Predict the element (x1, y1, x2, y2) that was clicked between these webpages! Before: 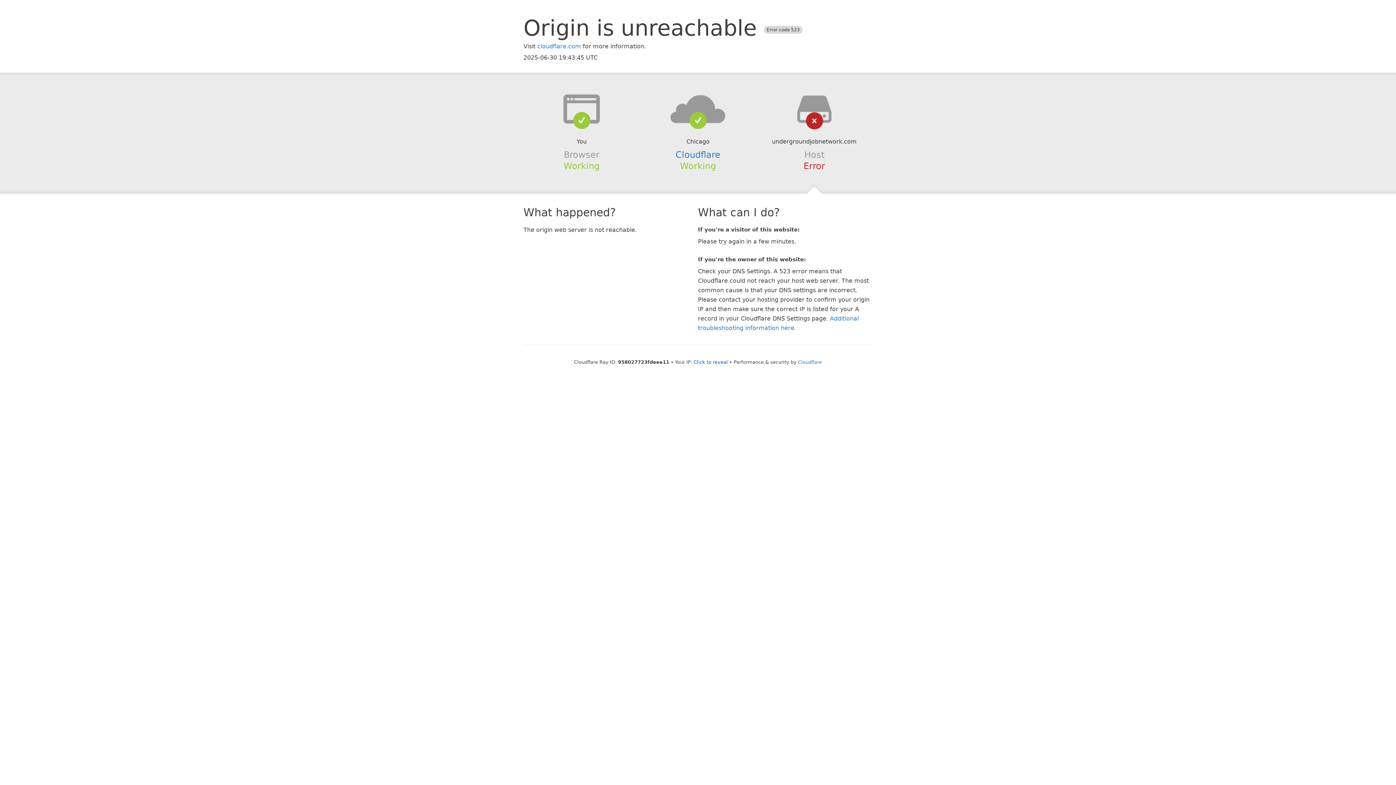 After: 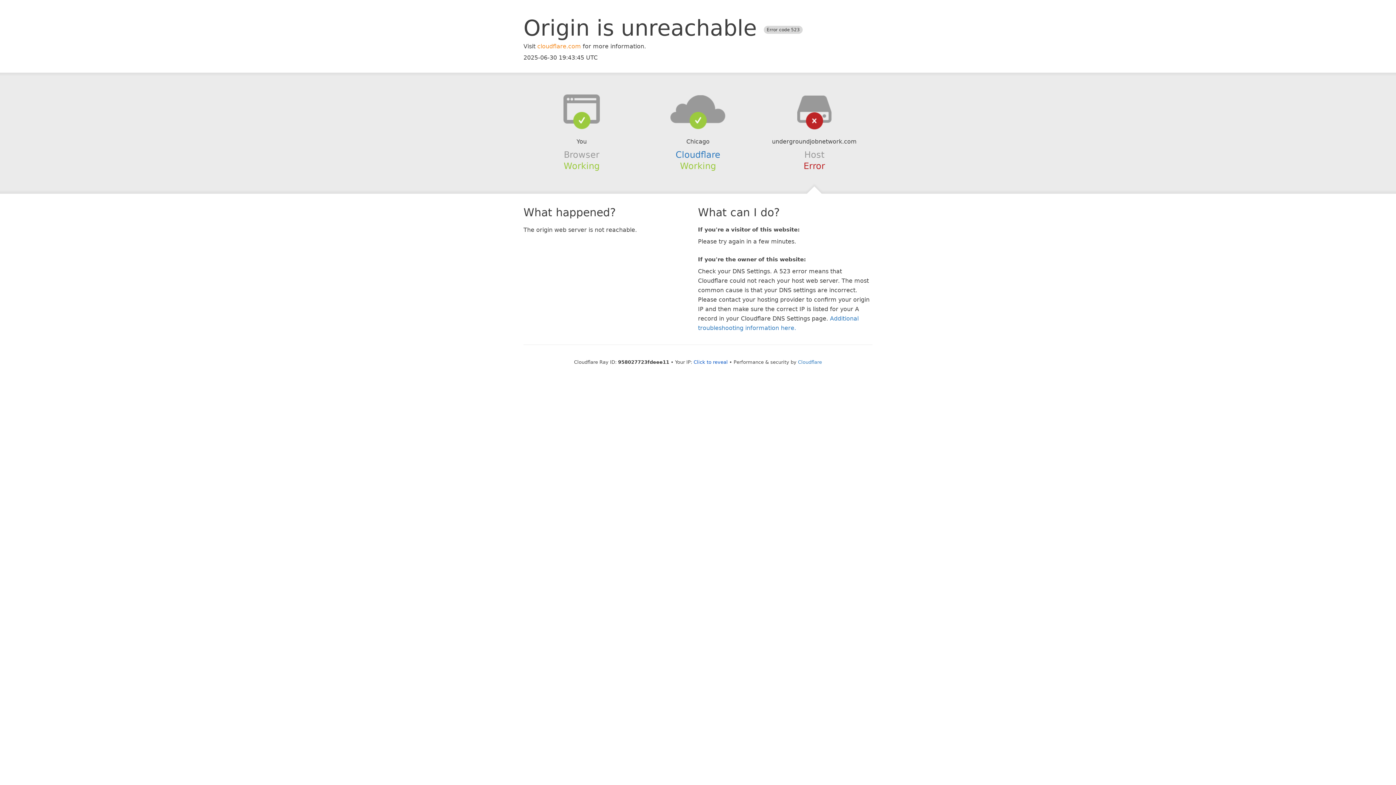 Action: bbox: (537, 42, 581, 49) label: cloudflare.com